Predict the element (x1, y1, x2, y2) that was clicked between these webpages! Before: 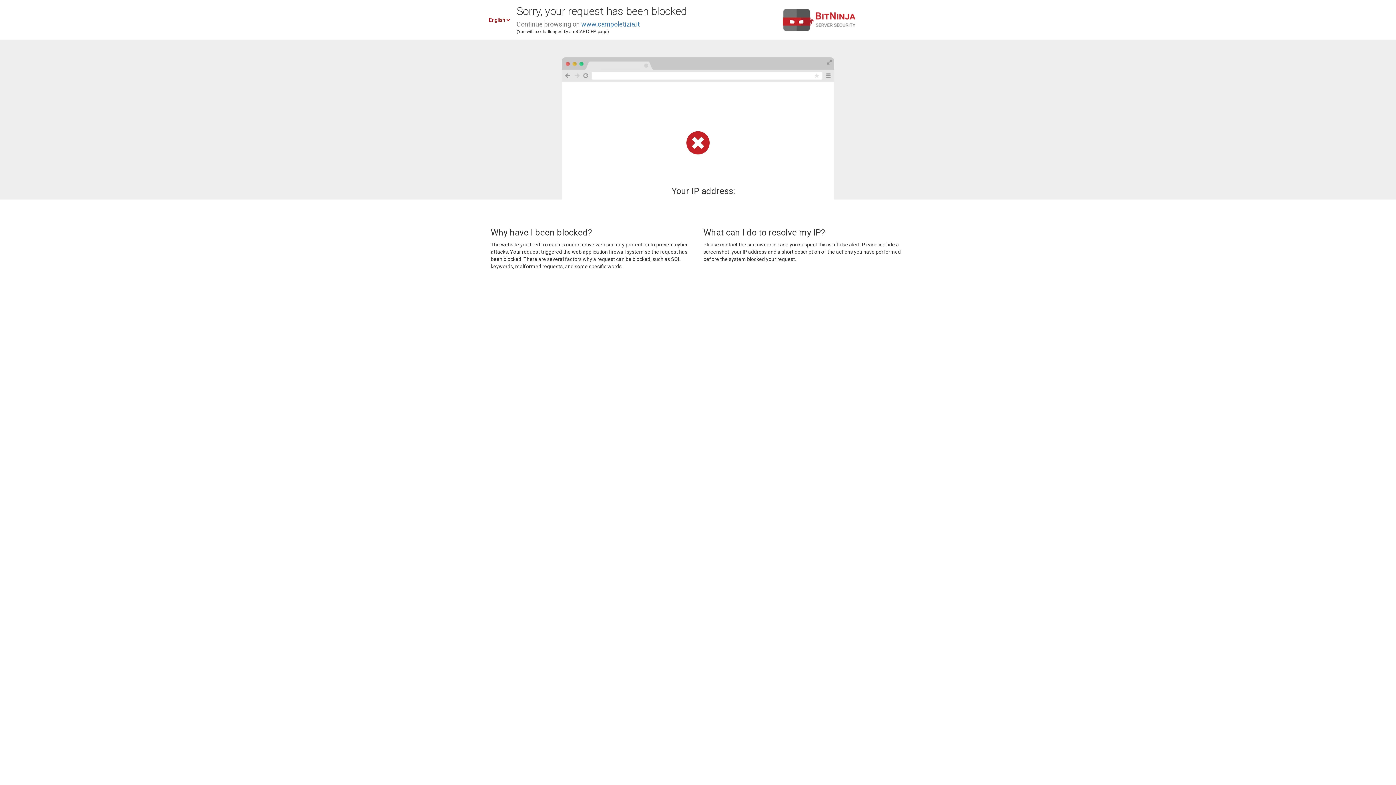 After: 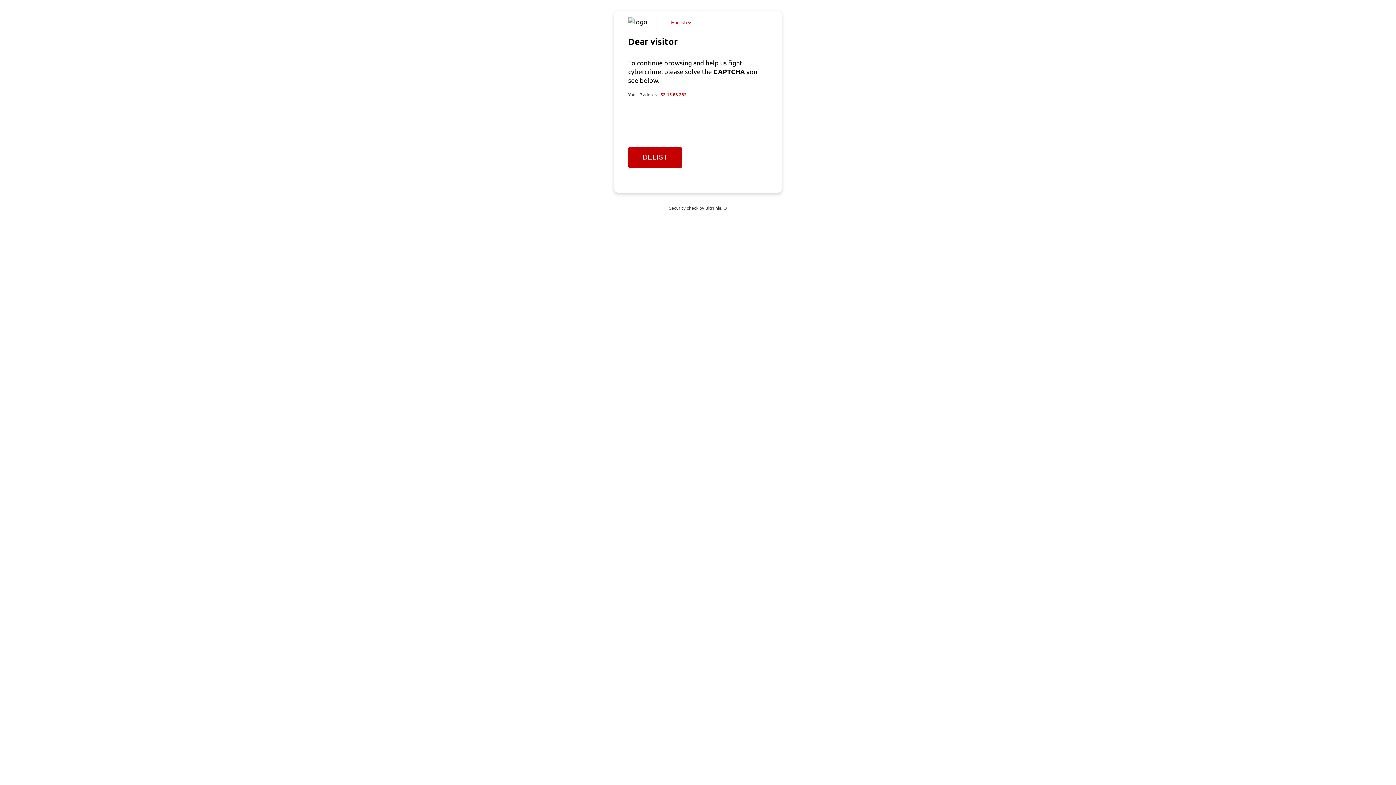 Action: bbox: (581, 20, 640, 28) label: www.campoletizia.it